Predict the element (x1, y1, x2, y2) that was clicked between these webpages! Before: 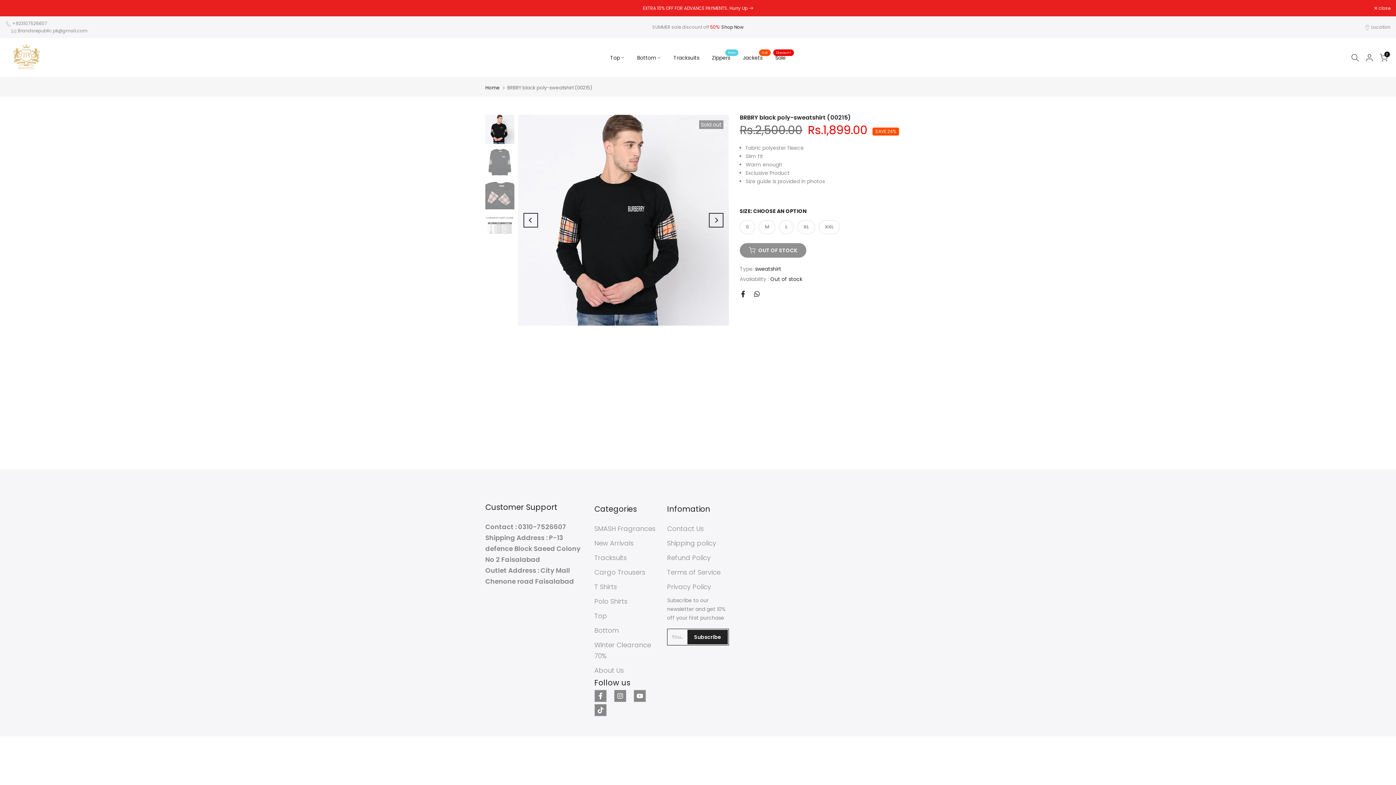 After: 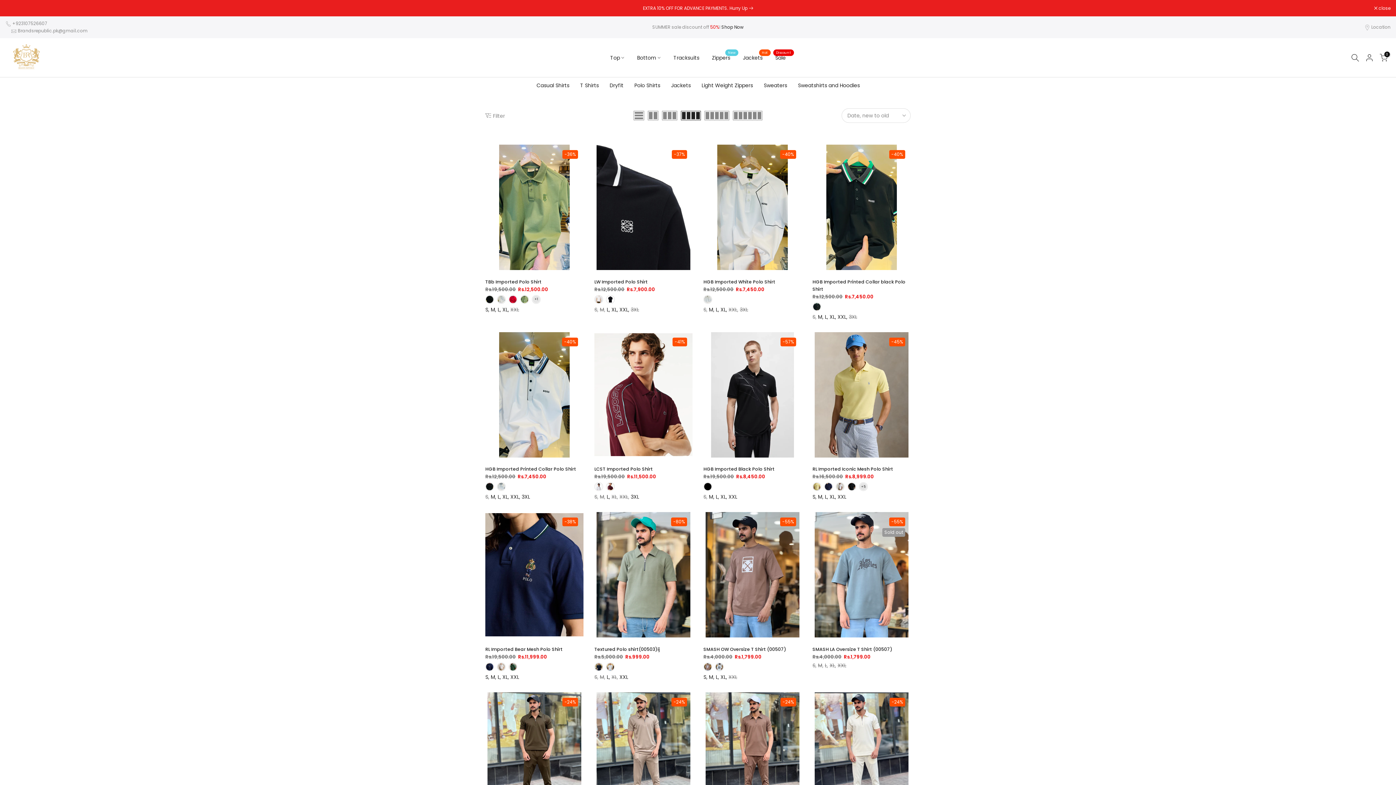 Action: bbox: (25, 4, 1370, 11) label: Announcement